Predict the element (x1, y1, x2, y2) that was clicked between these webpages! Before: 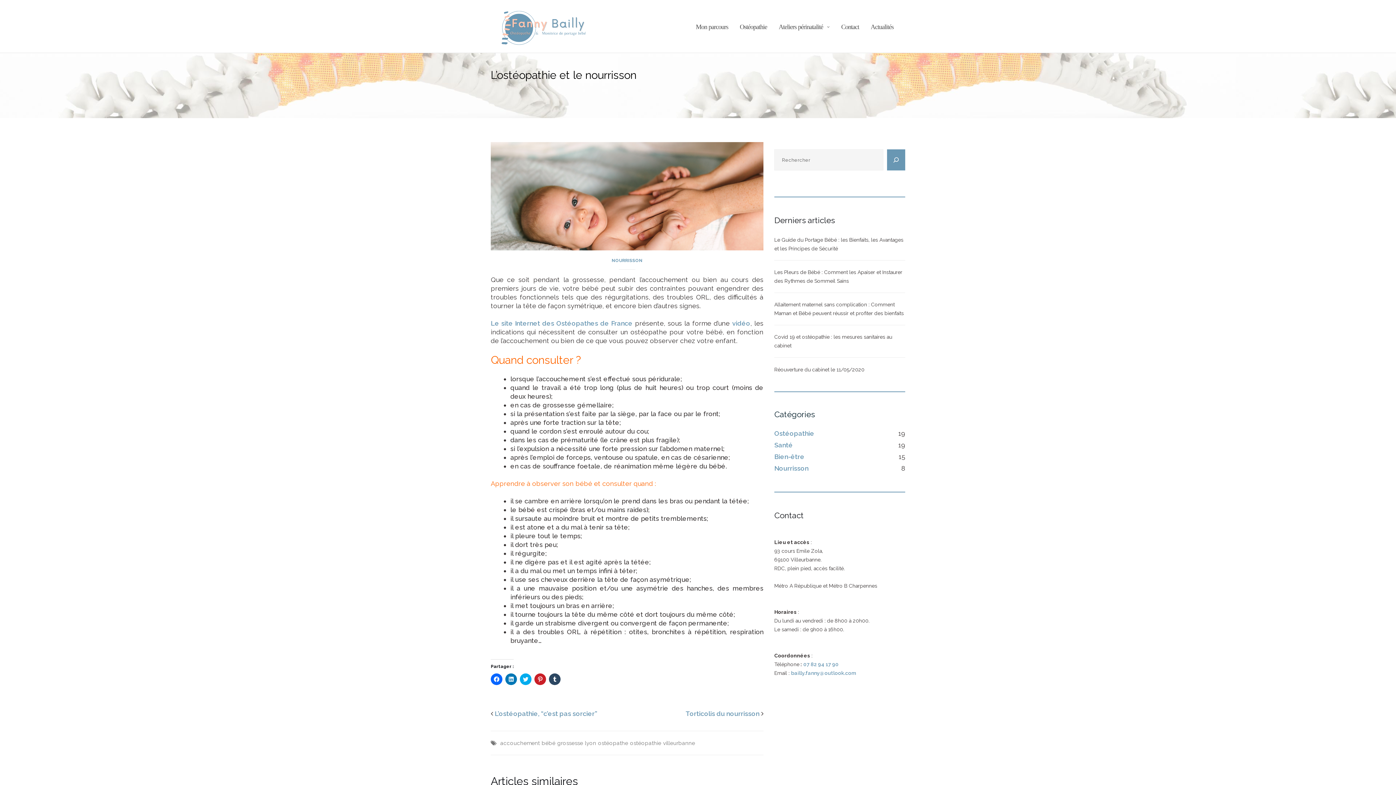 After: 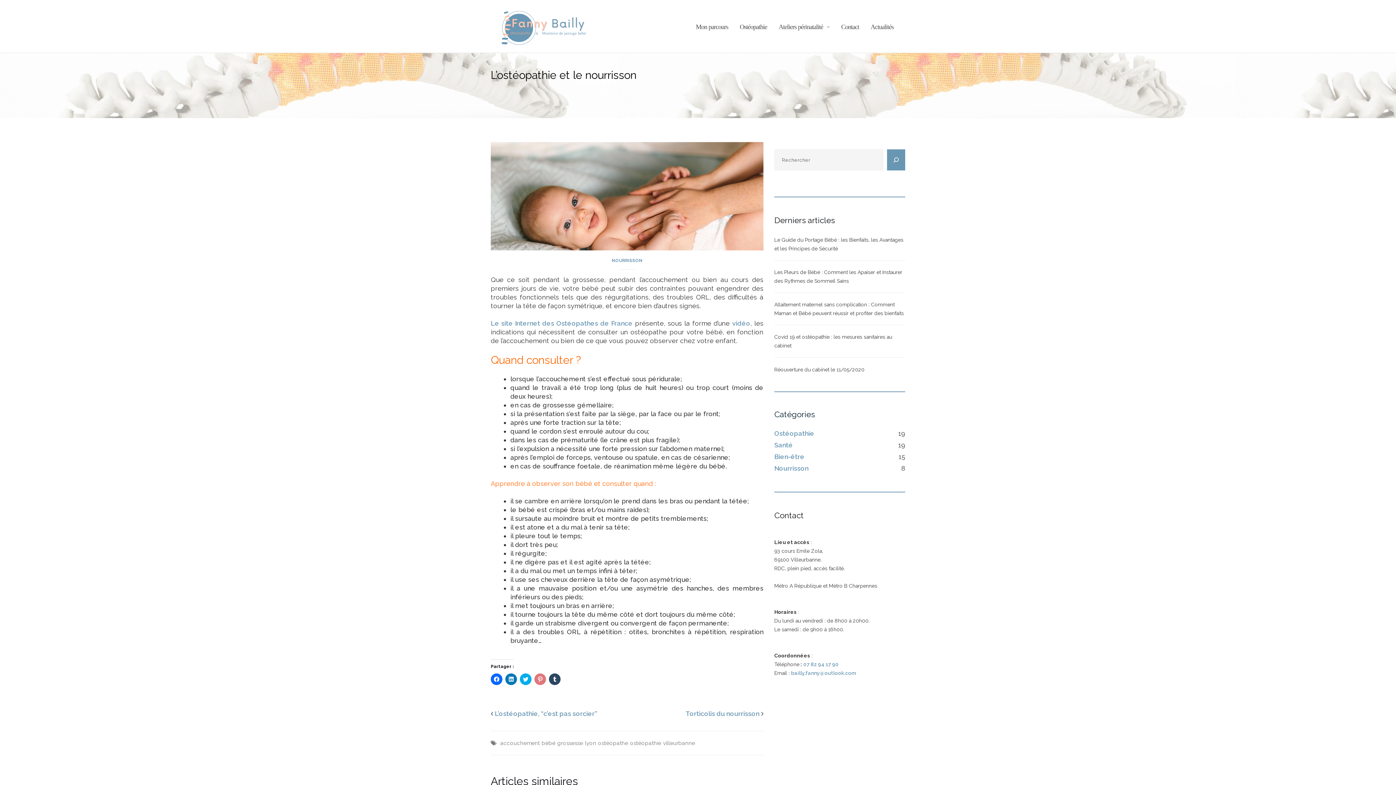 Action: bbox: (534, 673, 546, 685) label: Cliquez pour partager sur Pinterest(ouvre dans une nouvelle fenêtre)